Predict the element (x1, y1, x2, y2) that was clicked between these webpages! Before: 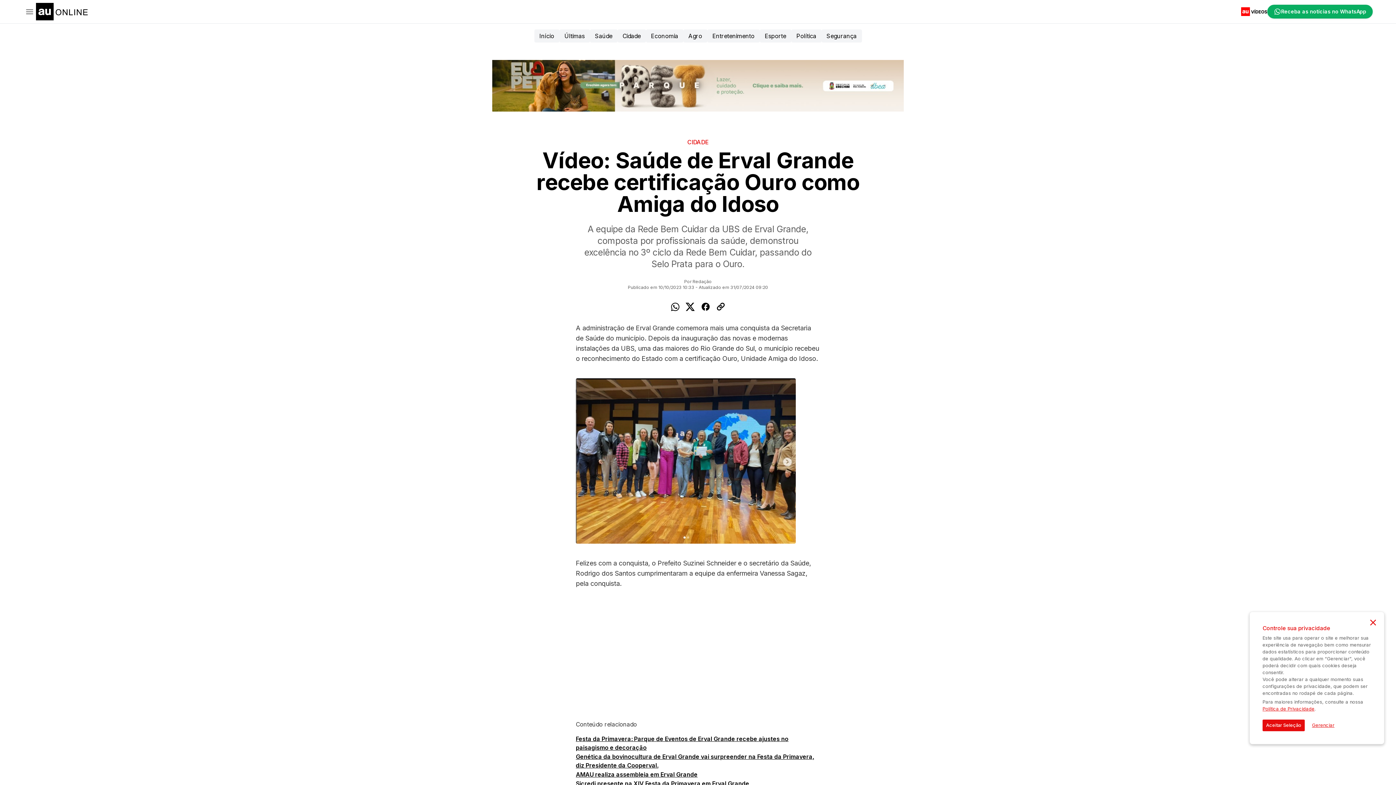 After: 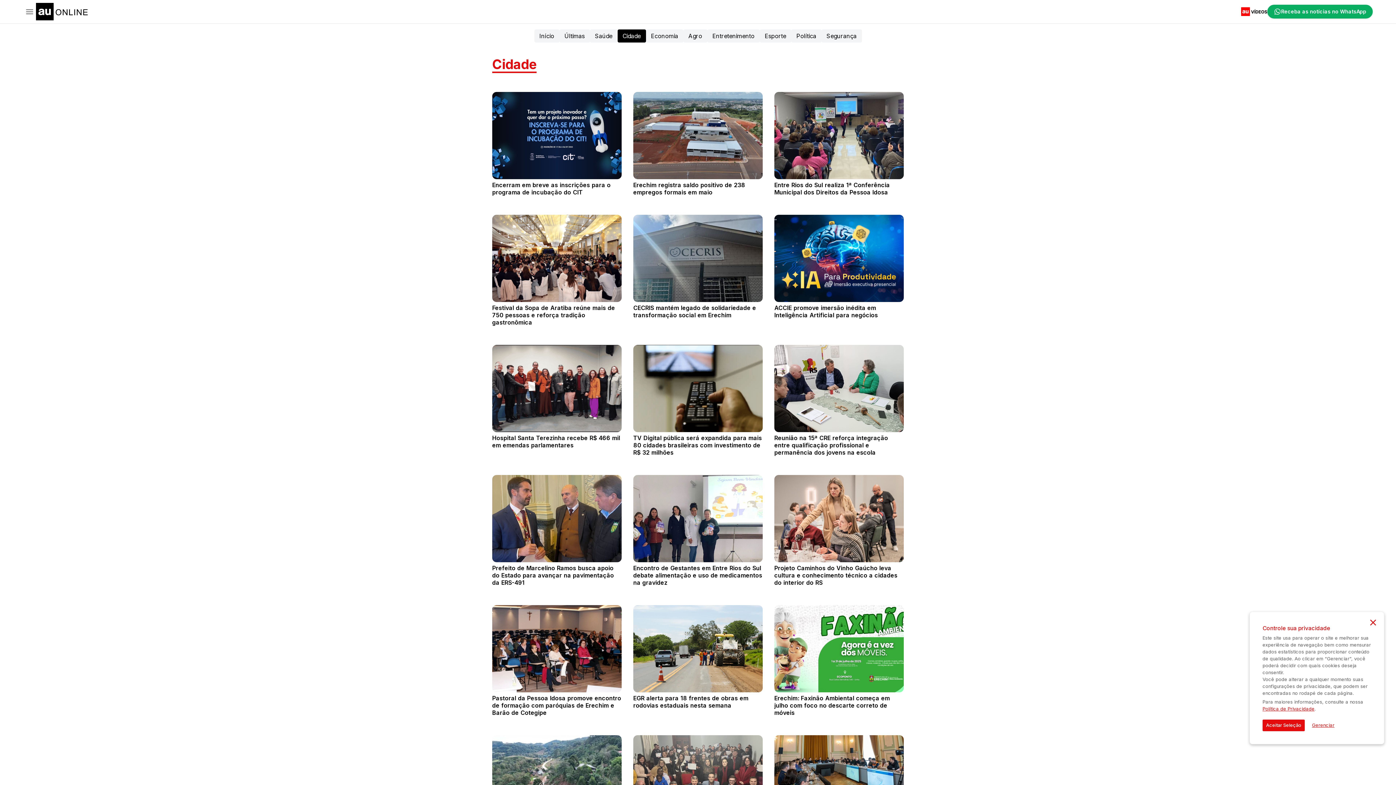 Action: bbox: (617, 29, 646, 42) label: Cidade